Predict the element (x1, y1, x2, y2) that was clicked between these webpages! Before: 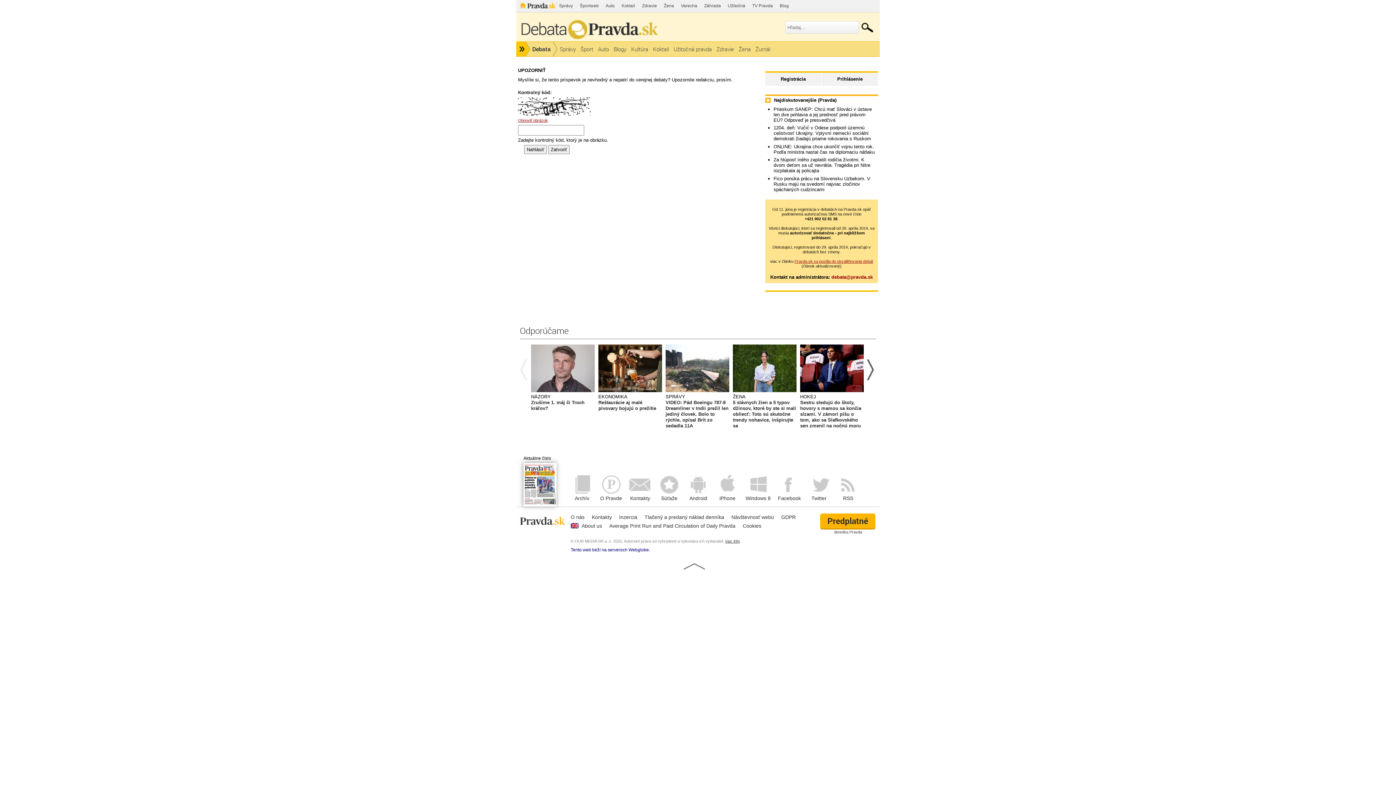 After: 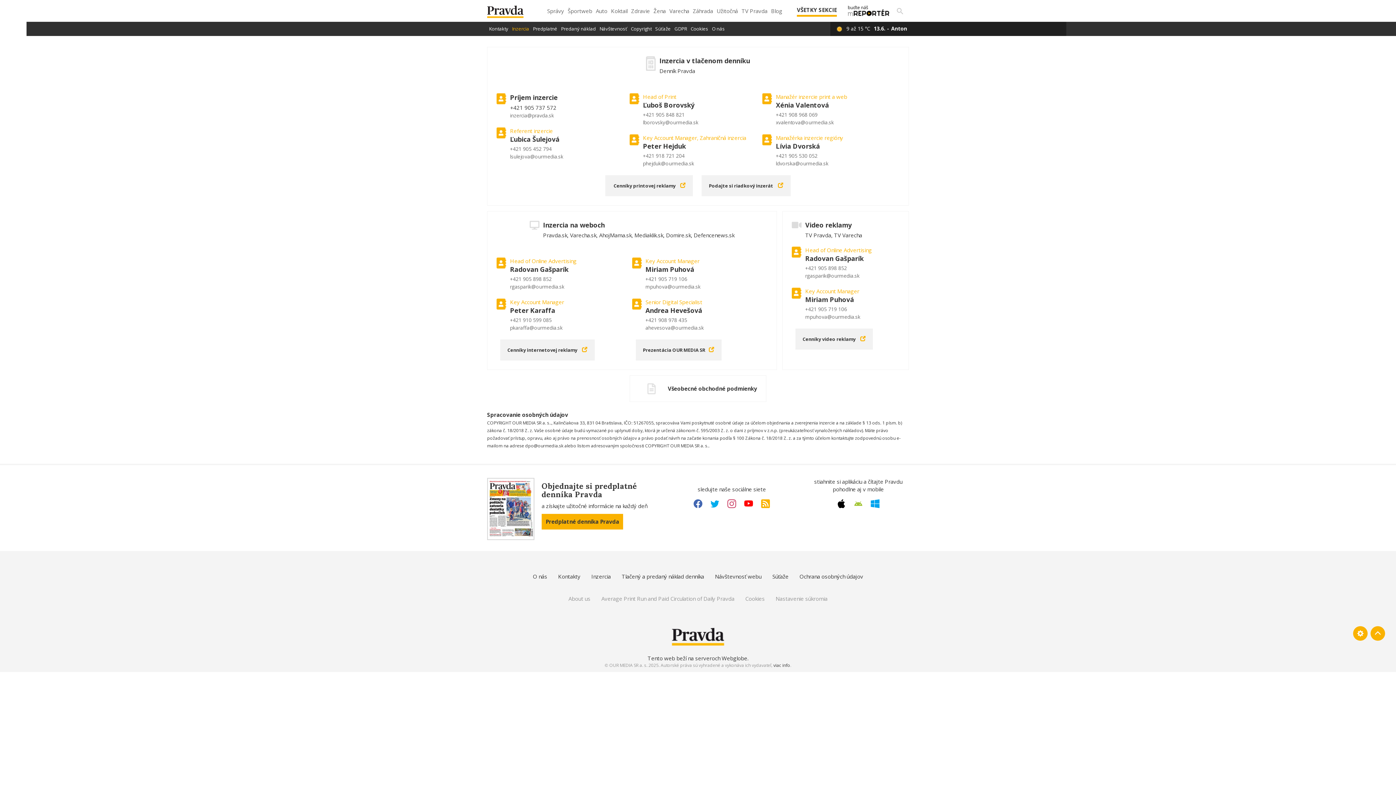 Action: bbox: (619, 514, 637, 520) label: Inzercia